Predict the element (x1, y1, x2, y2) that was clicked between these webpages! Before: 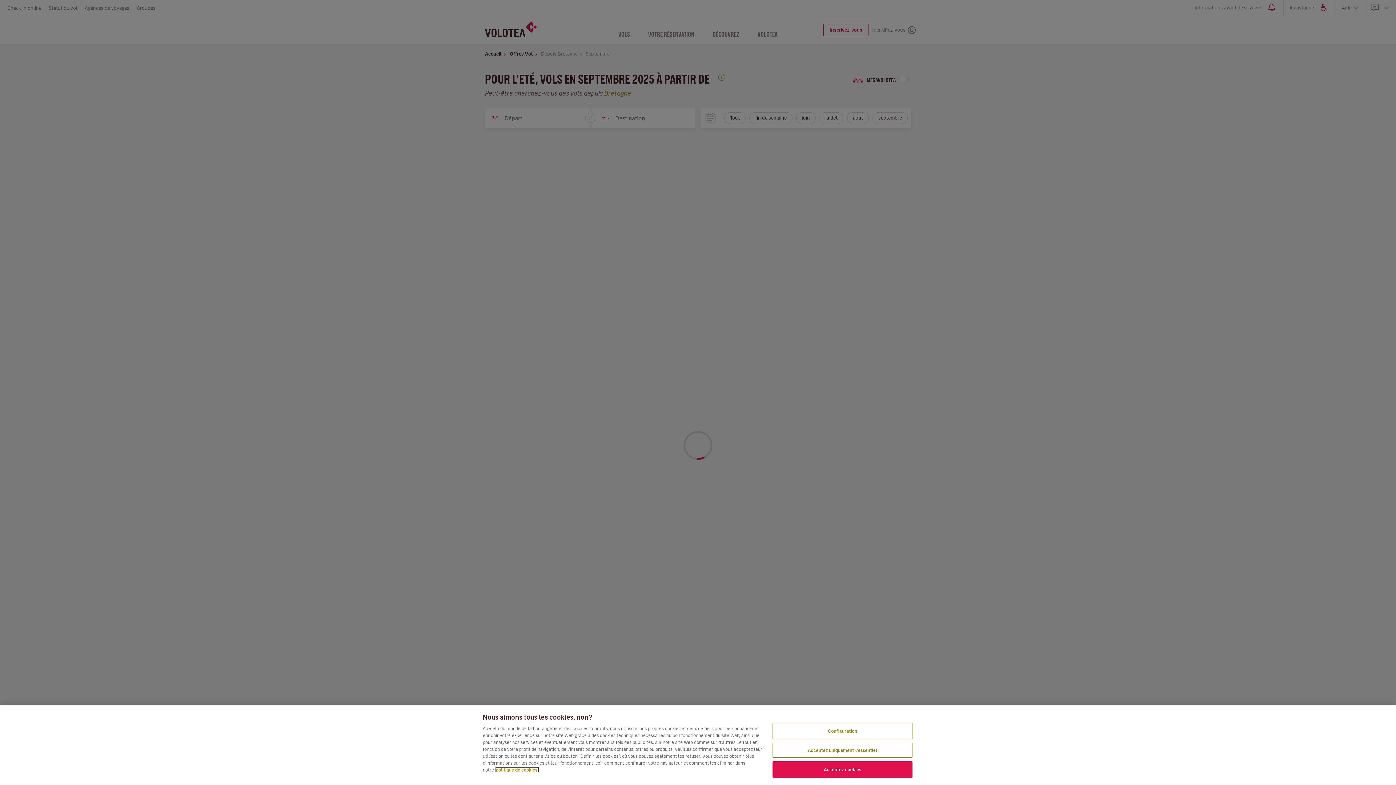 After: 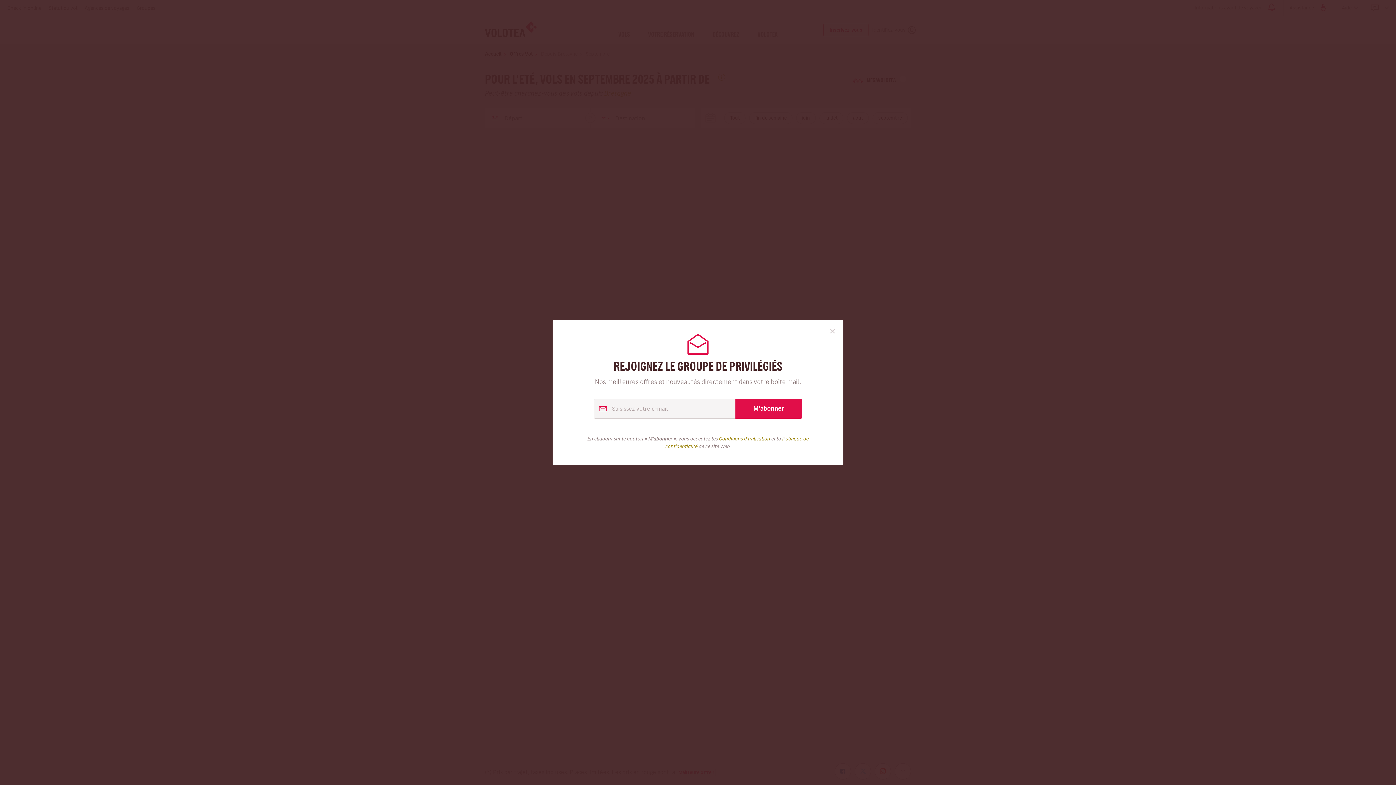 Action: label: Acceptez uniquement l'essentiel bbox: (772, 743, 912, 758)